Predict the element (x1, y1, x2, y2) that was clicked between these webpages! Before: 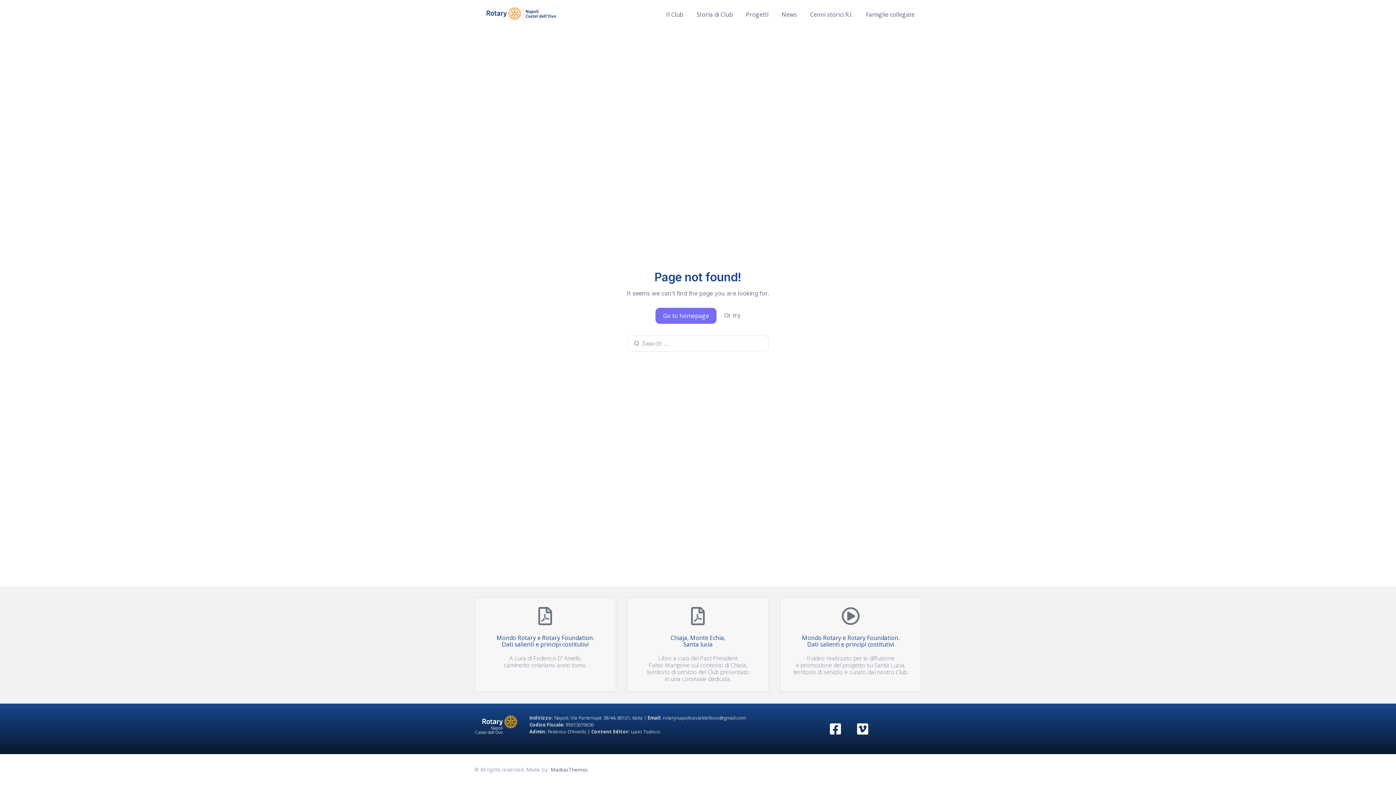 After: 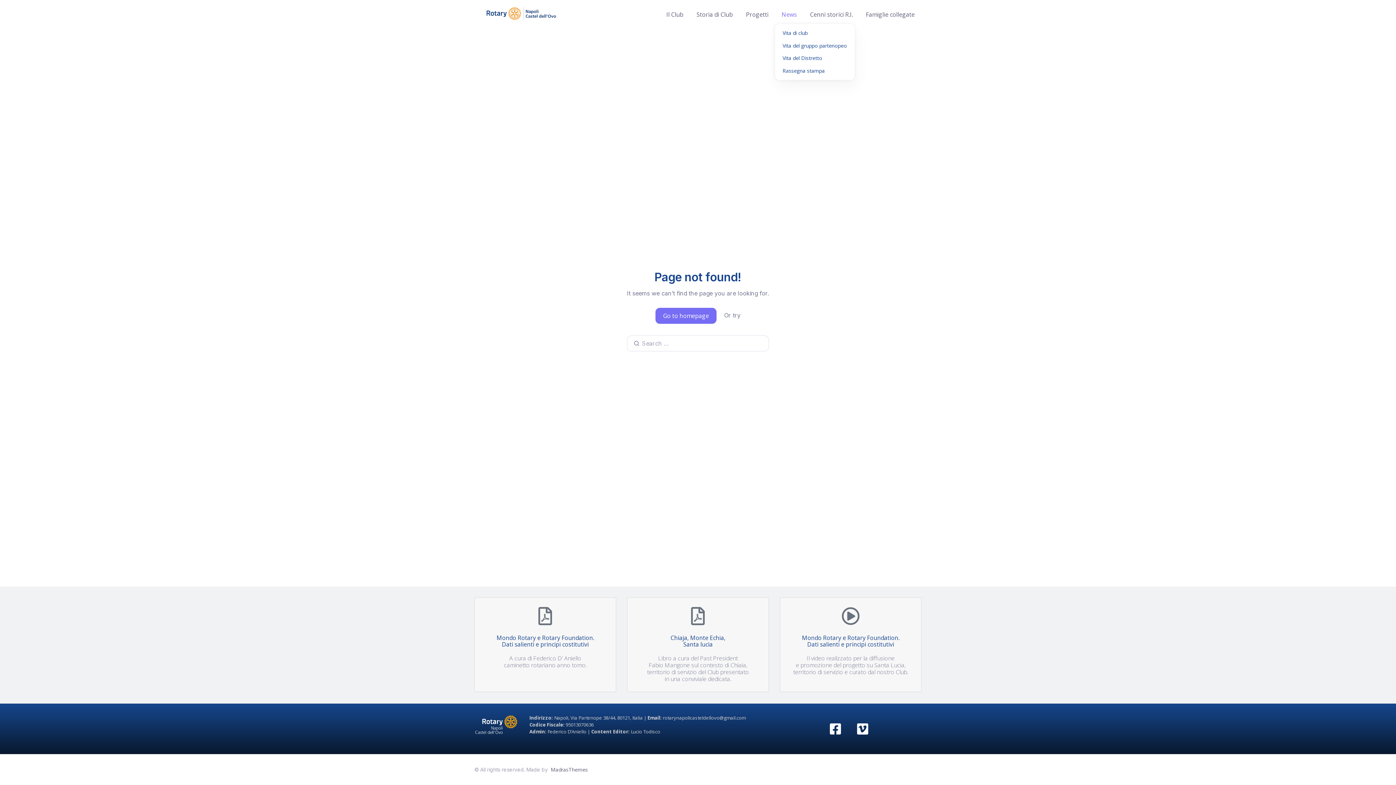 Action: label: News bbox: (775, 4, 803, 23)